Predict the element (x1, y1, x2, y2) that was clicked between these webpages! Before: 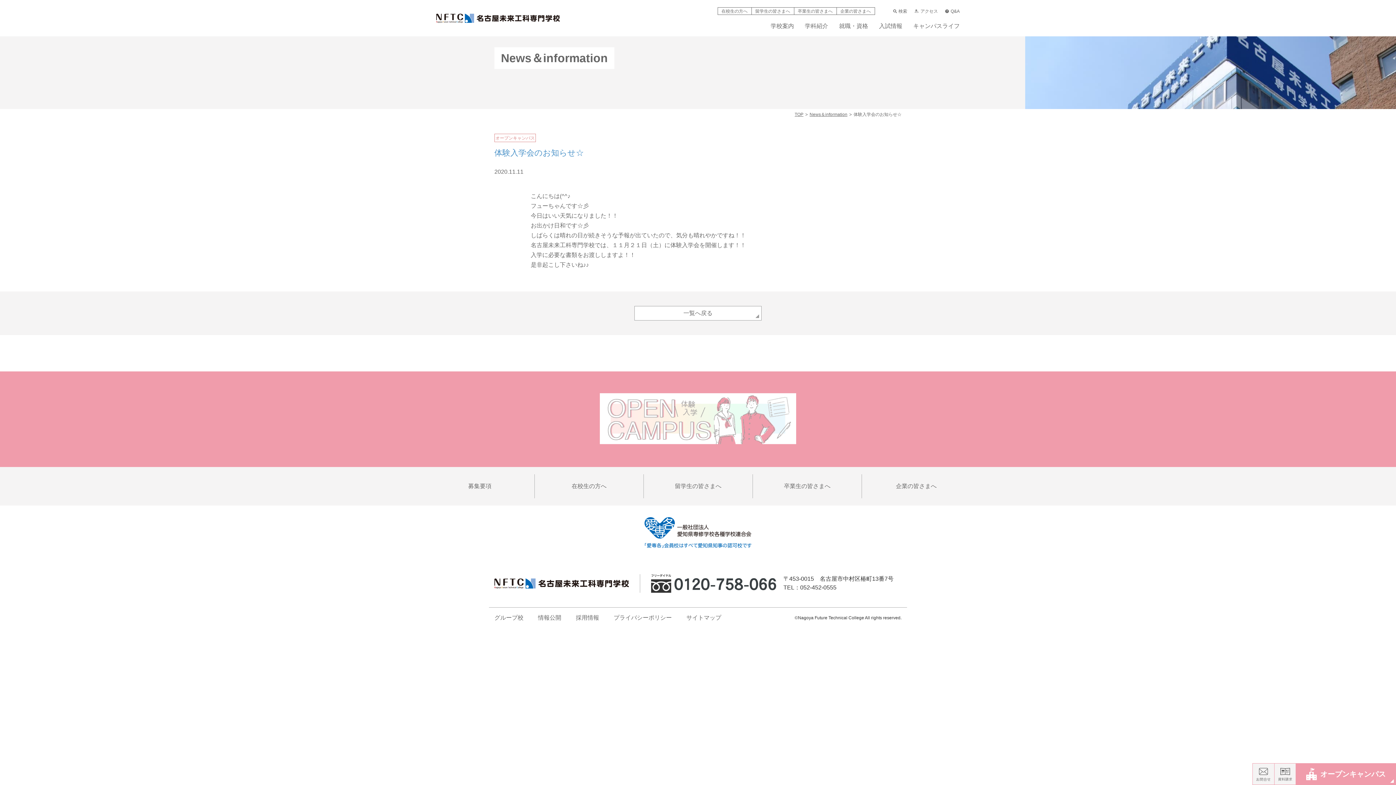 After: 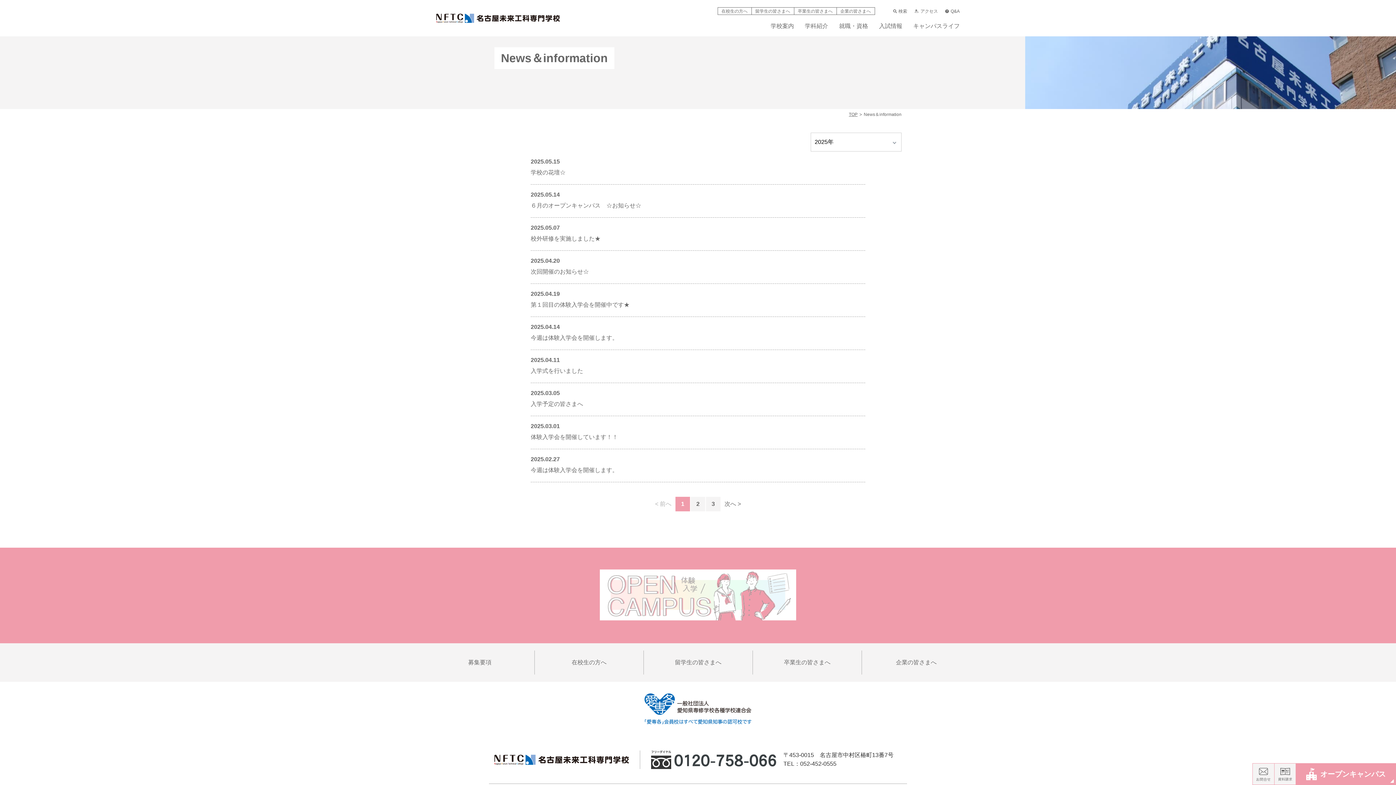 Action: label: News＆information bbox: (809, 112, 847, 117)